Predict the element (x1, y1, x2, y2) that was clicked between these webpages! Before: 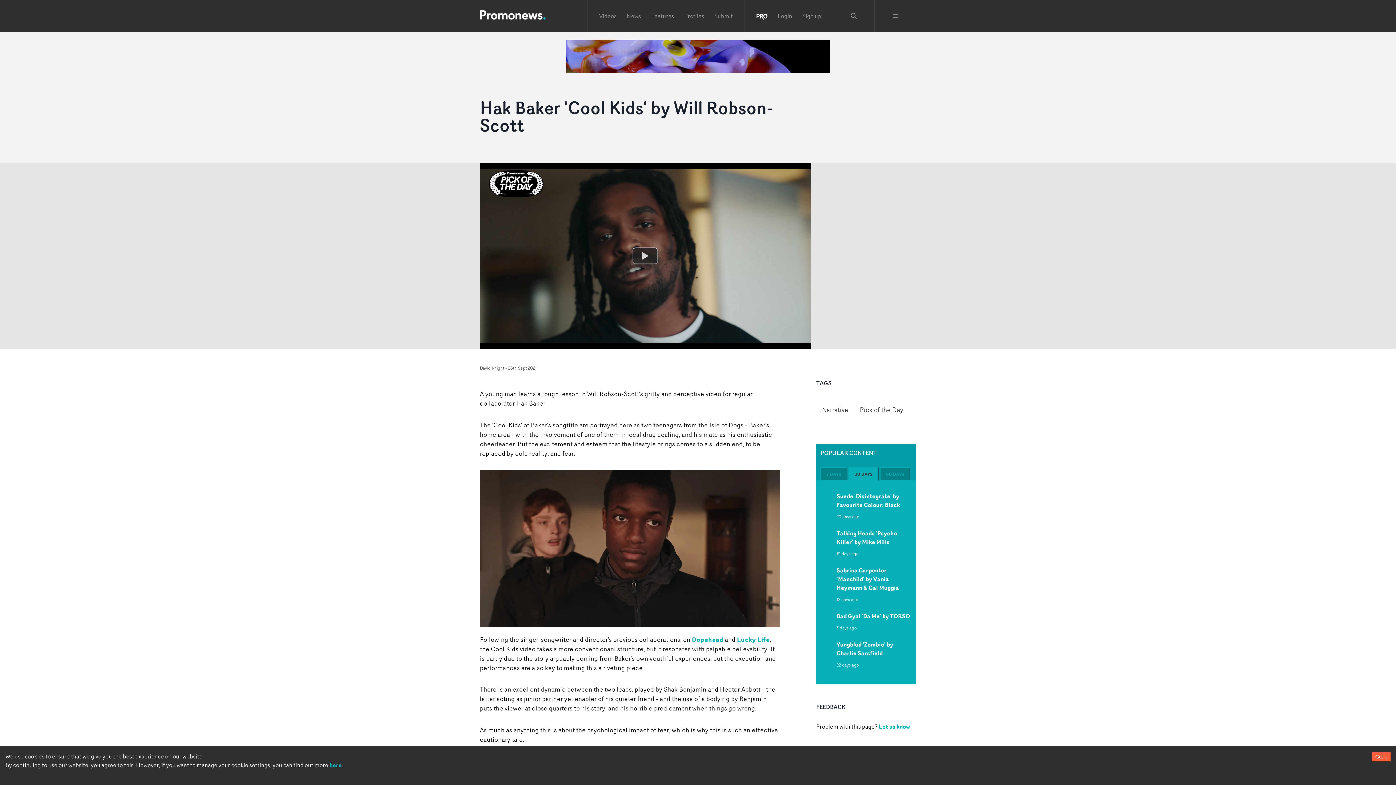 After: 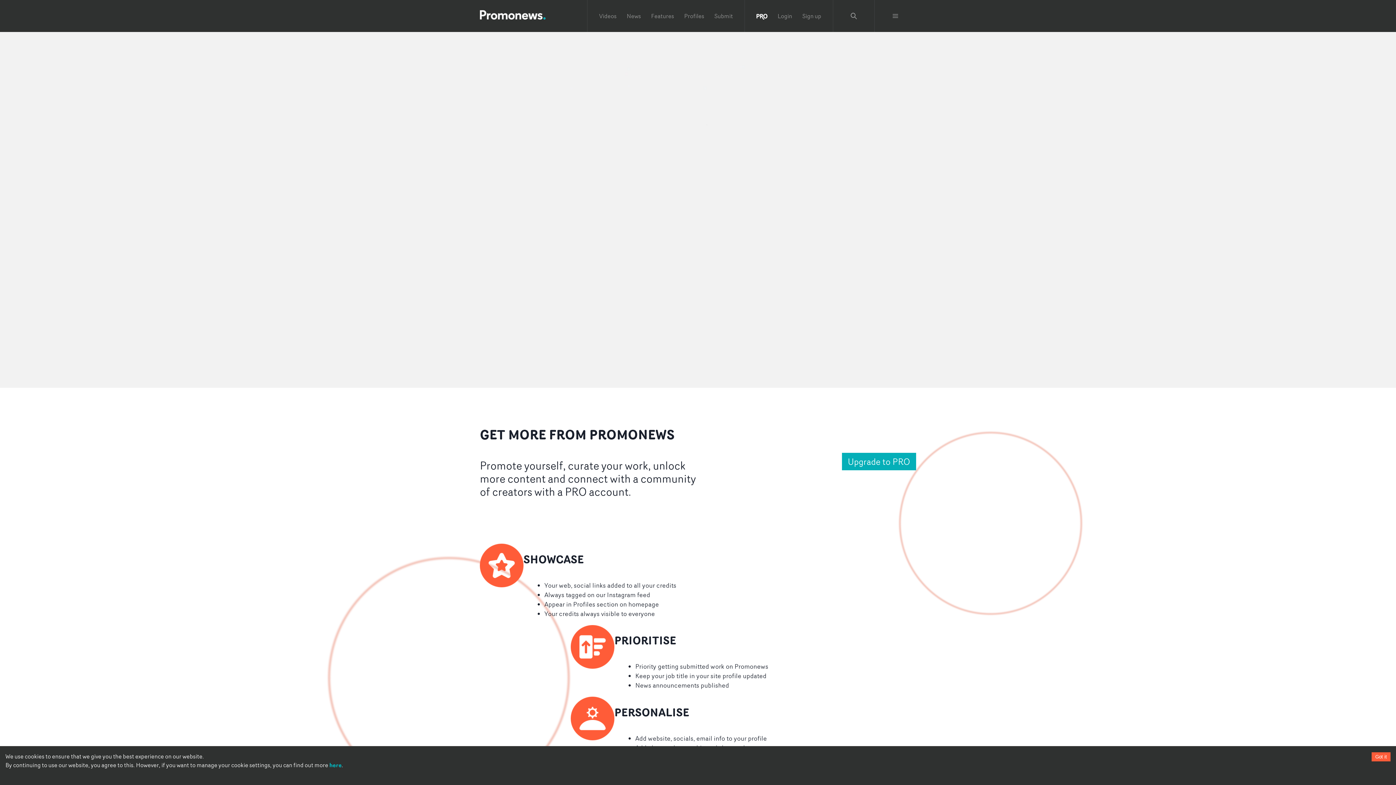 Action: bbox: (756, 13, 767, 20)